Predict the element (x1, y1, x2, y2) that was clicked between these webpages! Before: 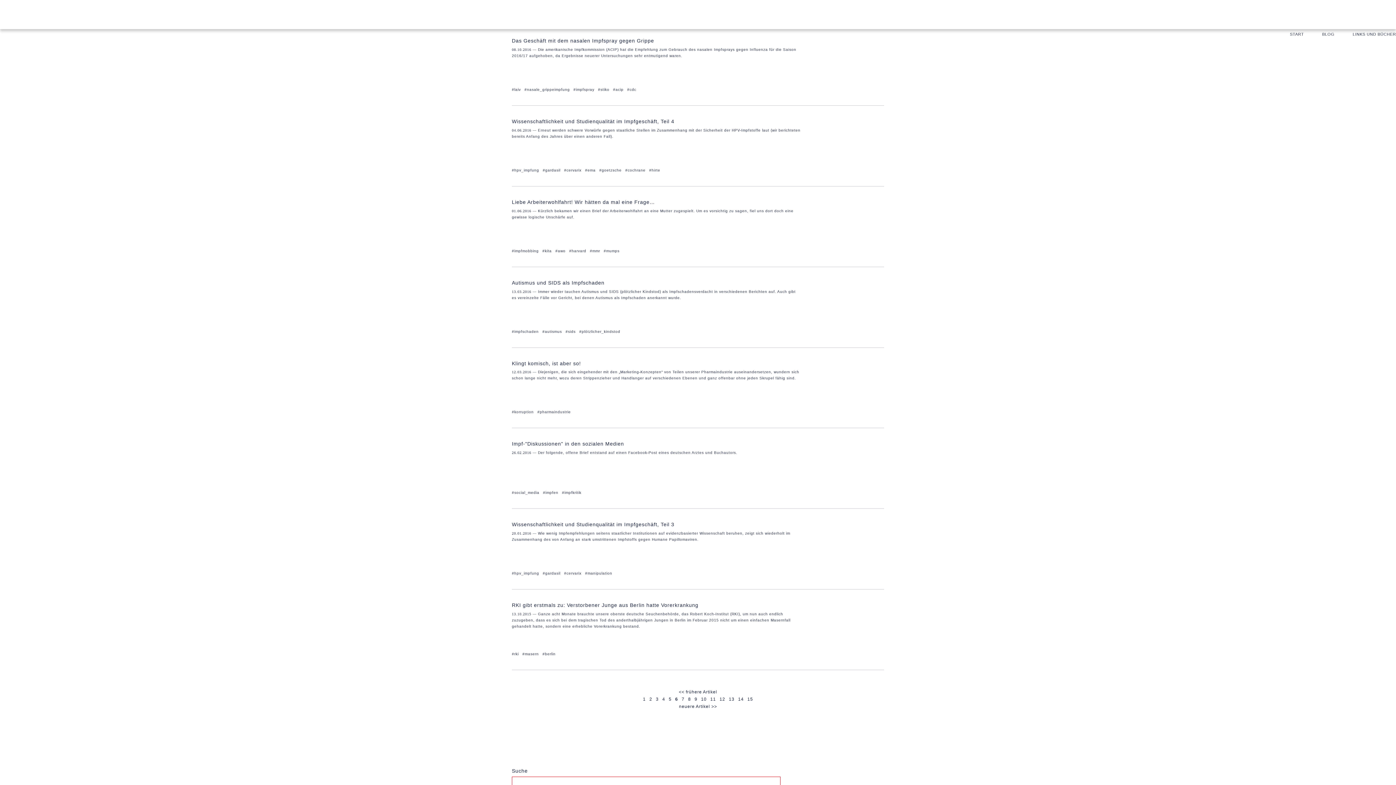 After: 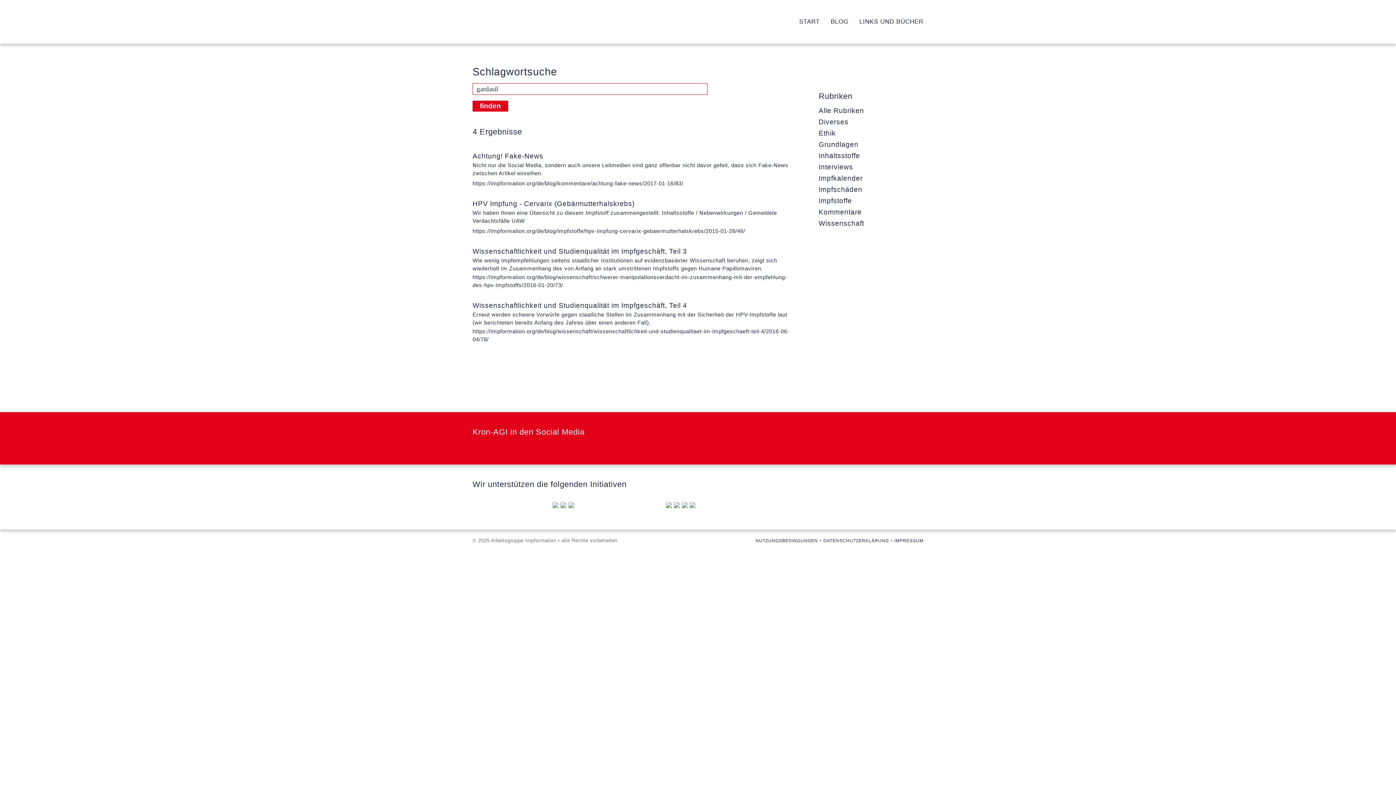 Action: label: #gardasil bbox: (542, 571, 560, 575)